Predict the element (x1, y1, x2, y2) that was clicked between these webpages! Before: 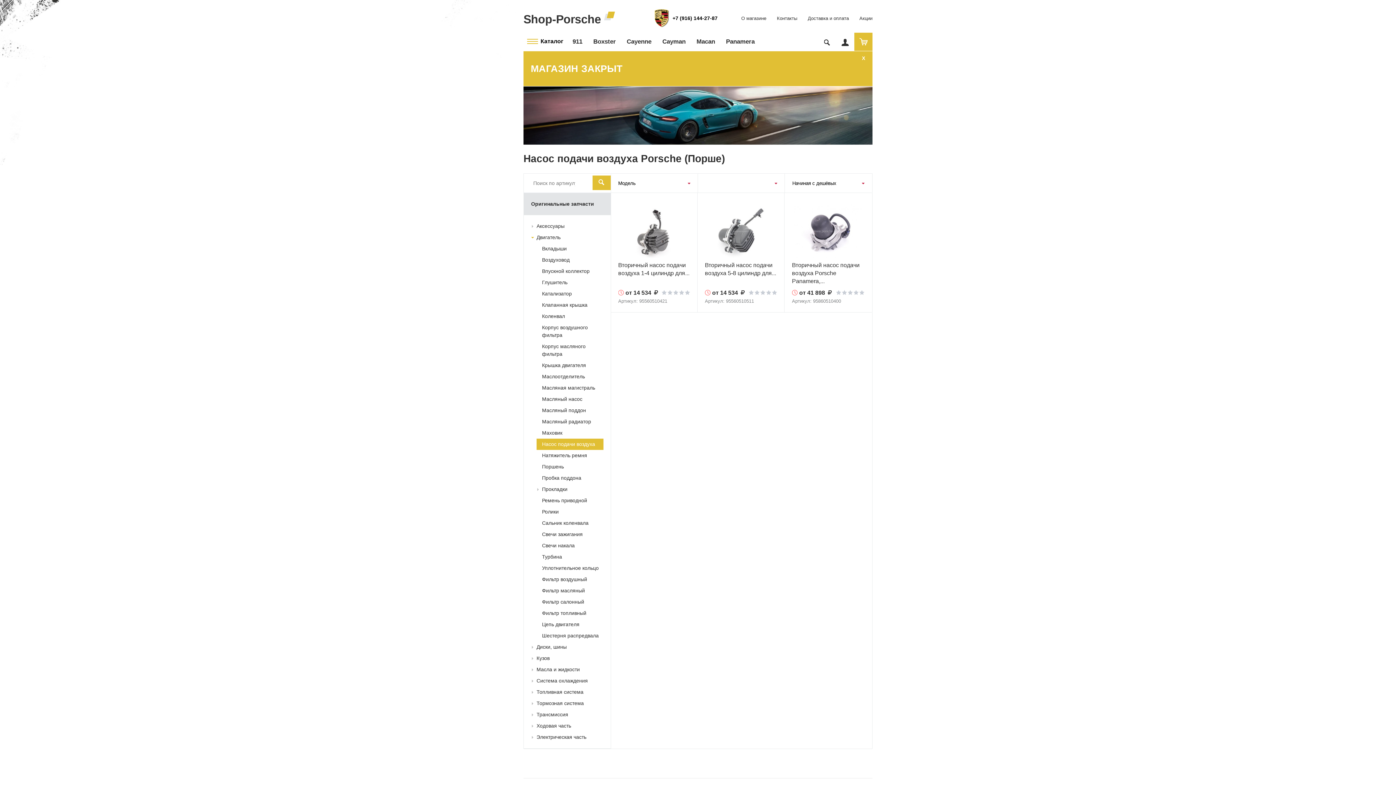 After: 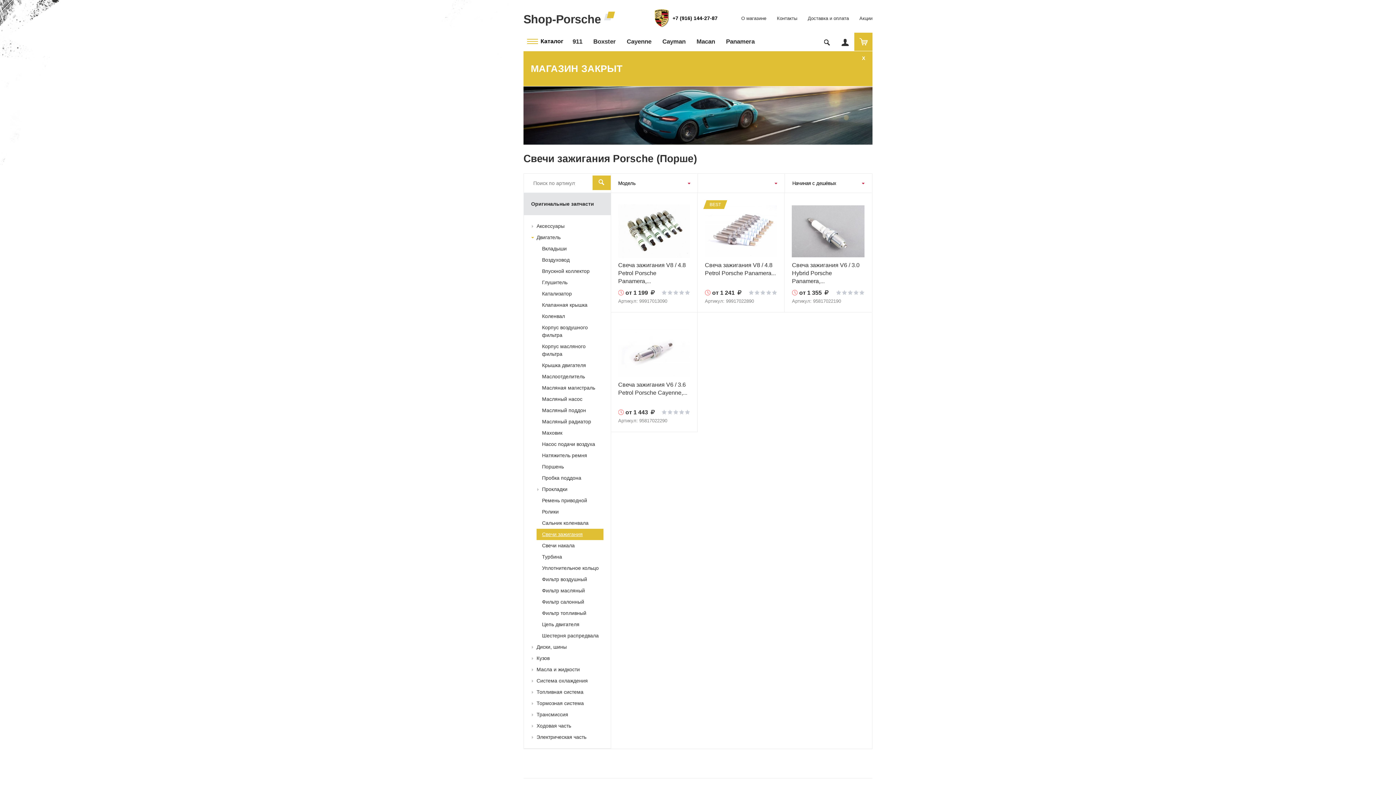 Action: label: Свечи зажигания bbox: (536, 529, 582, 540)